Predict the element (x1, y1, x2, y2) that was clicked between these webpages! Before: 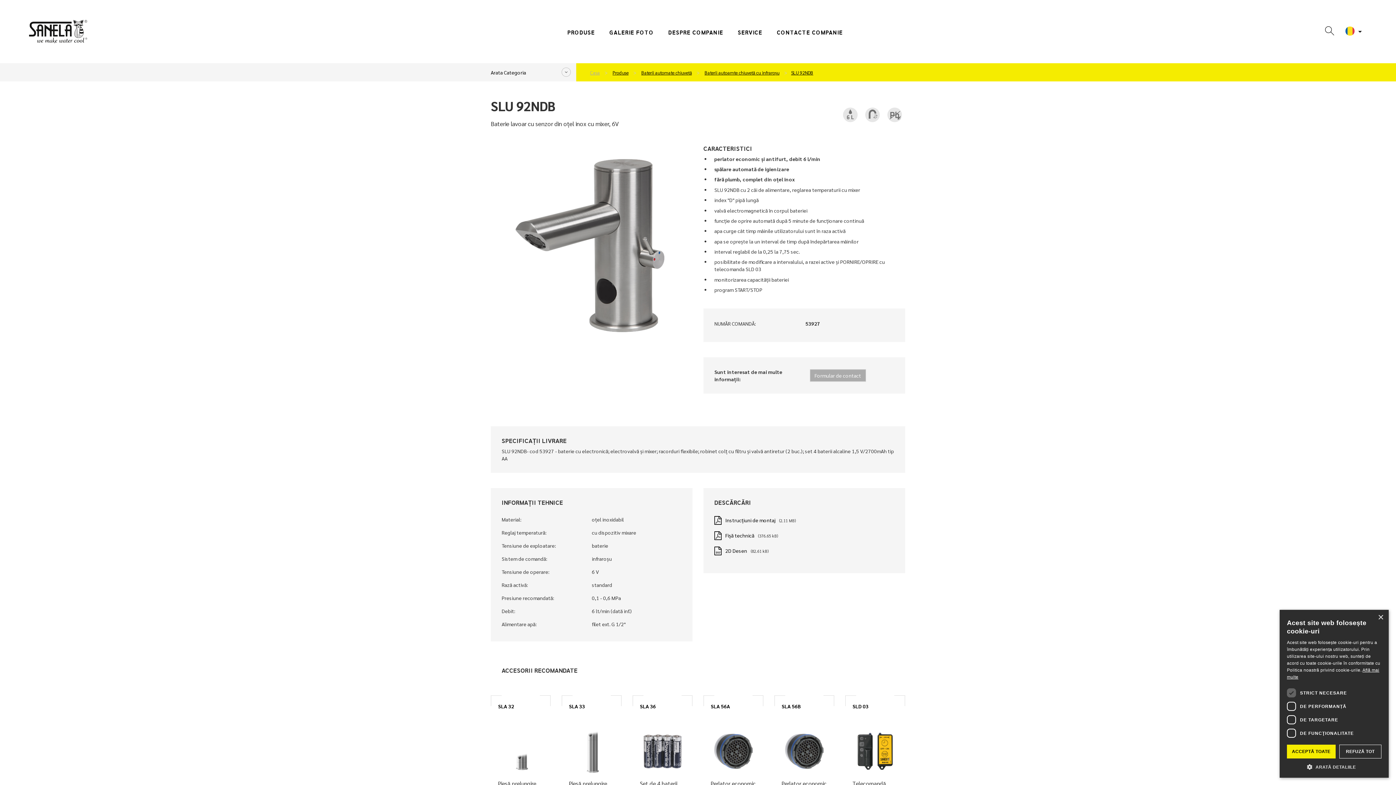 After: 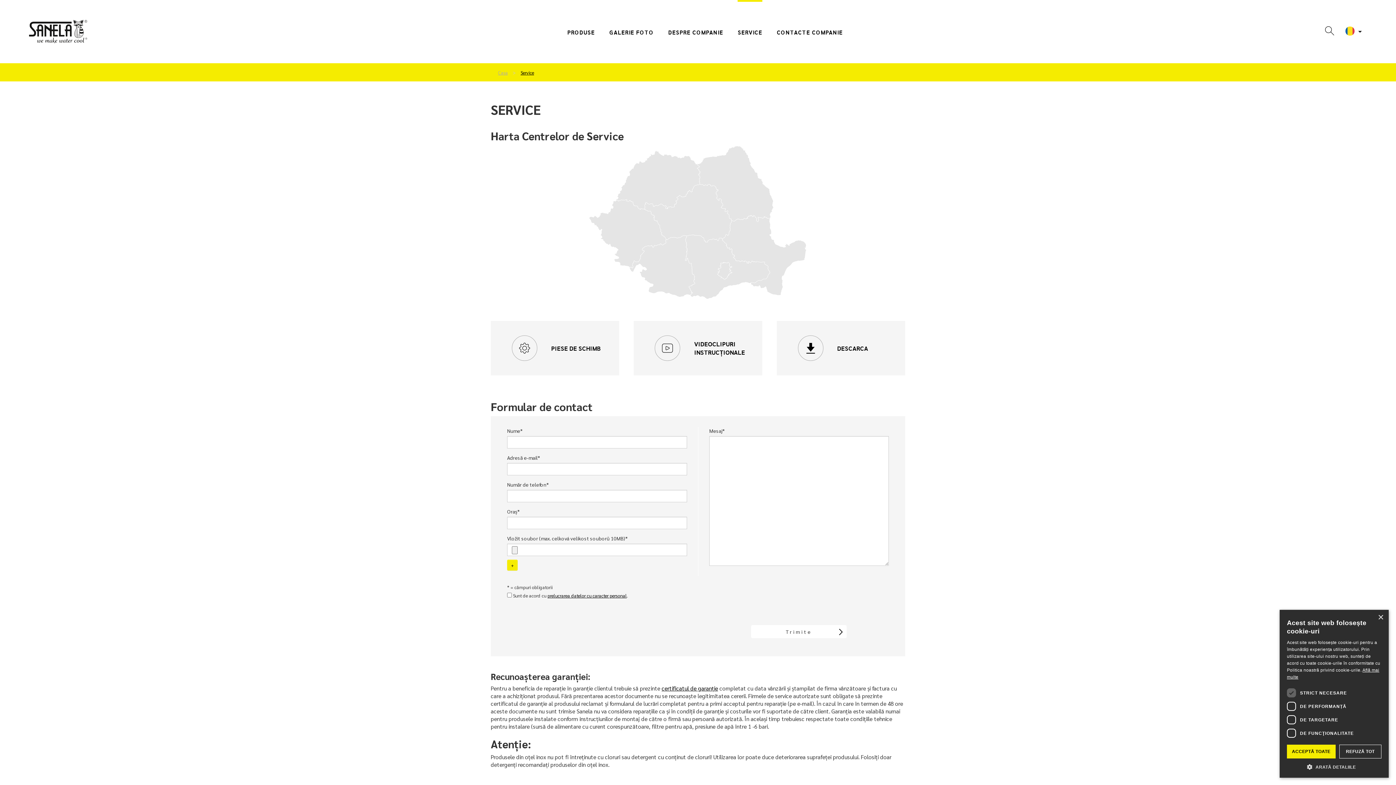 Action: bbox: (737, 0, 762, 63) label: SERVICE